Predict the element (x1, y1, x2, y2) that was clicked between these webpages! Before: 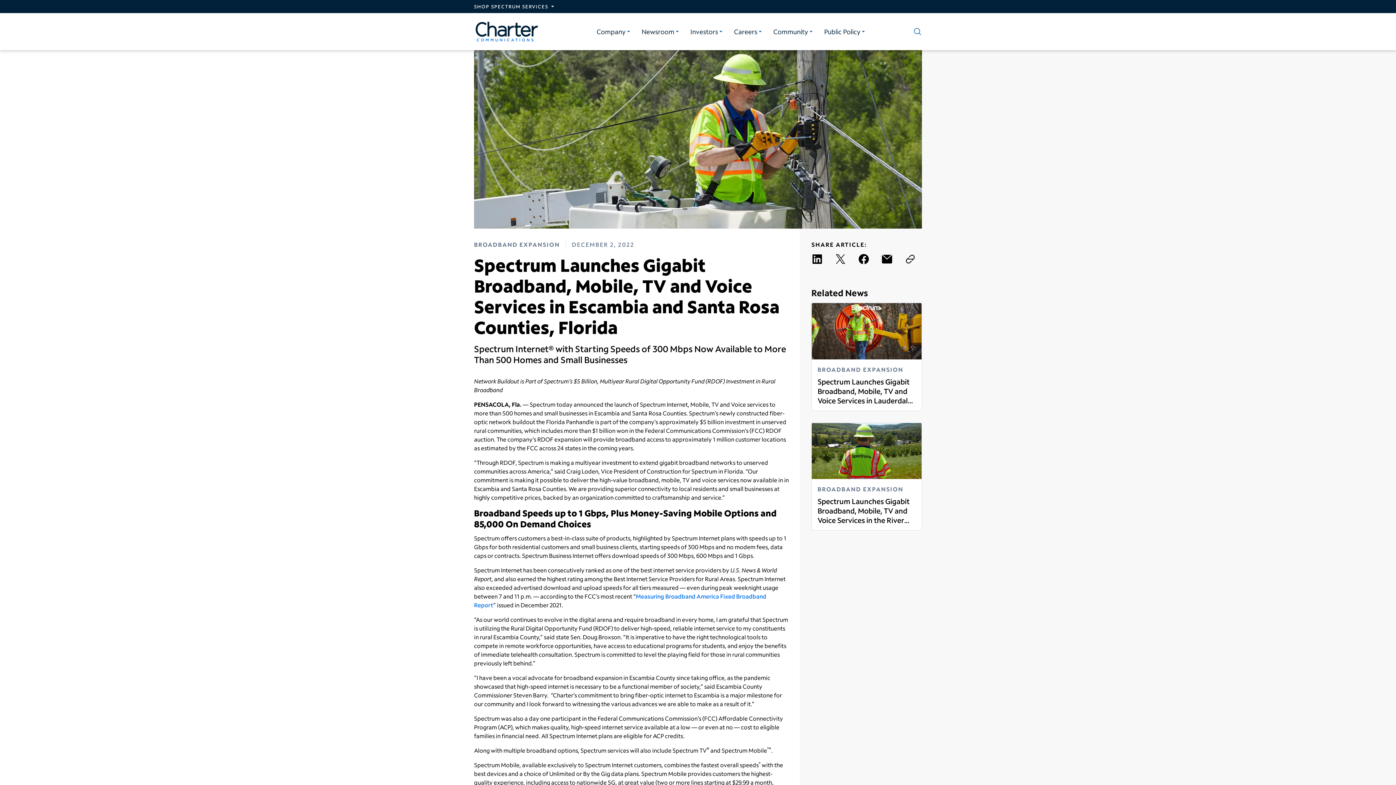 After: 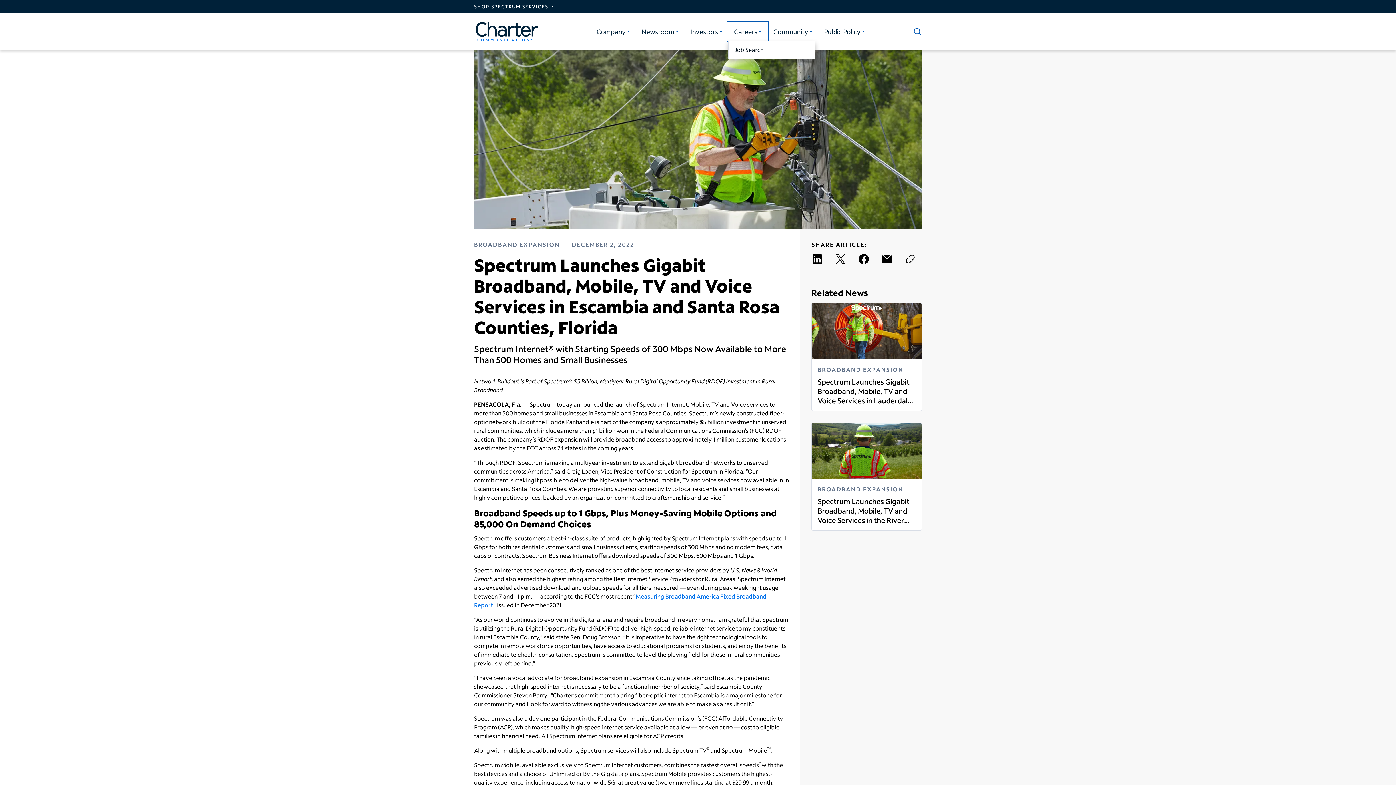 Action: bbox: (728, 22, 767, 40) label: Careers category